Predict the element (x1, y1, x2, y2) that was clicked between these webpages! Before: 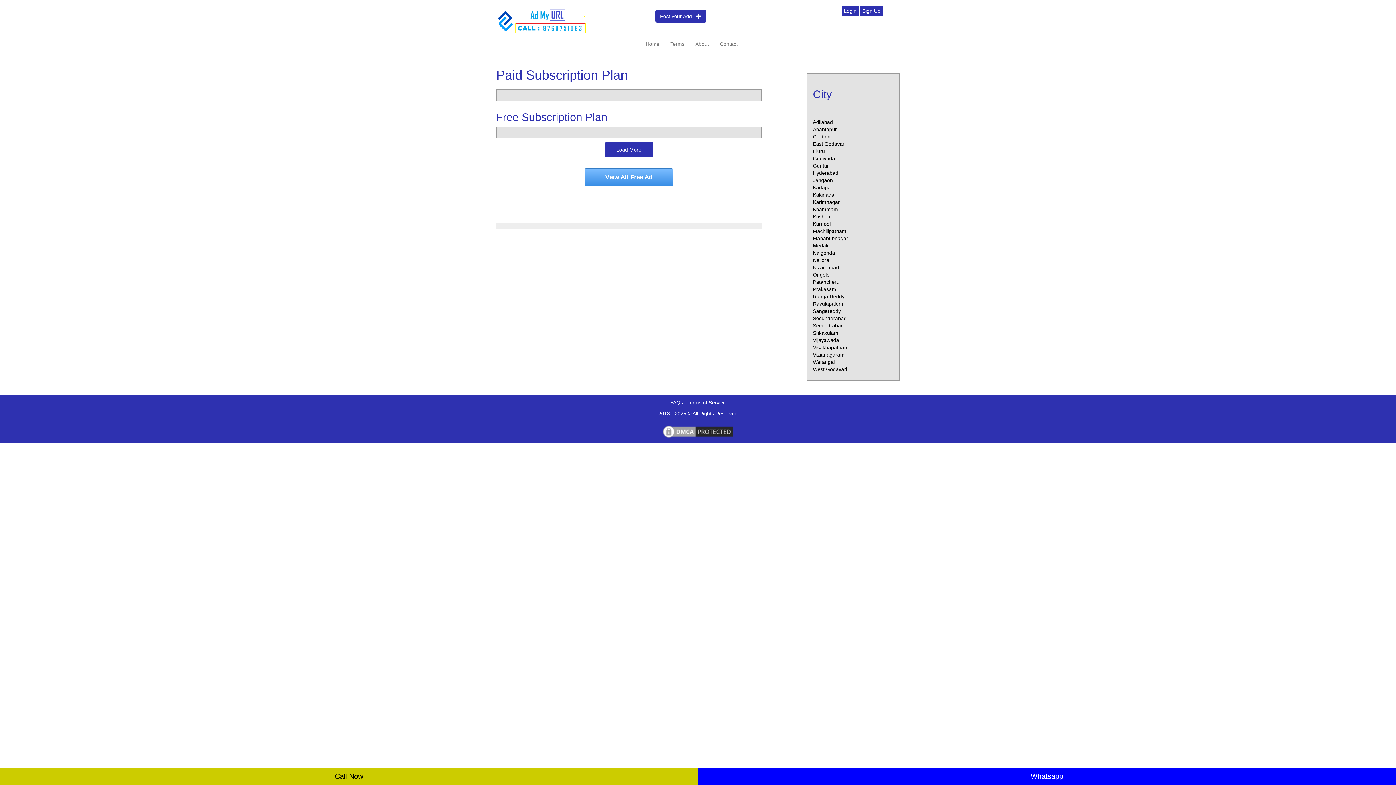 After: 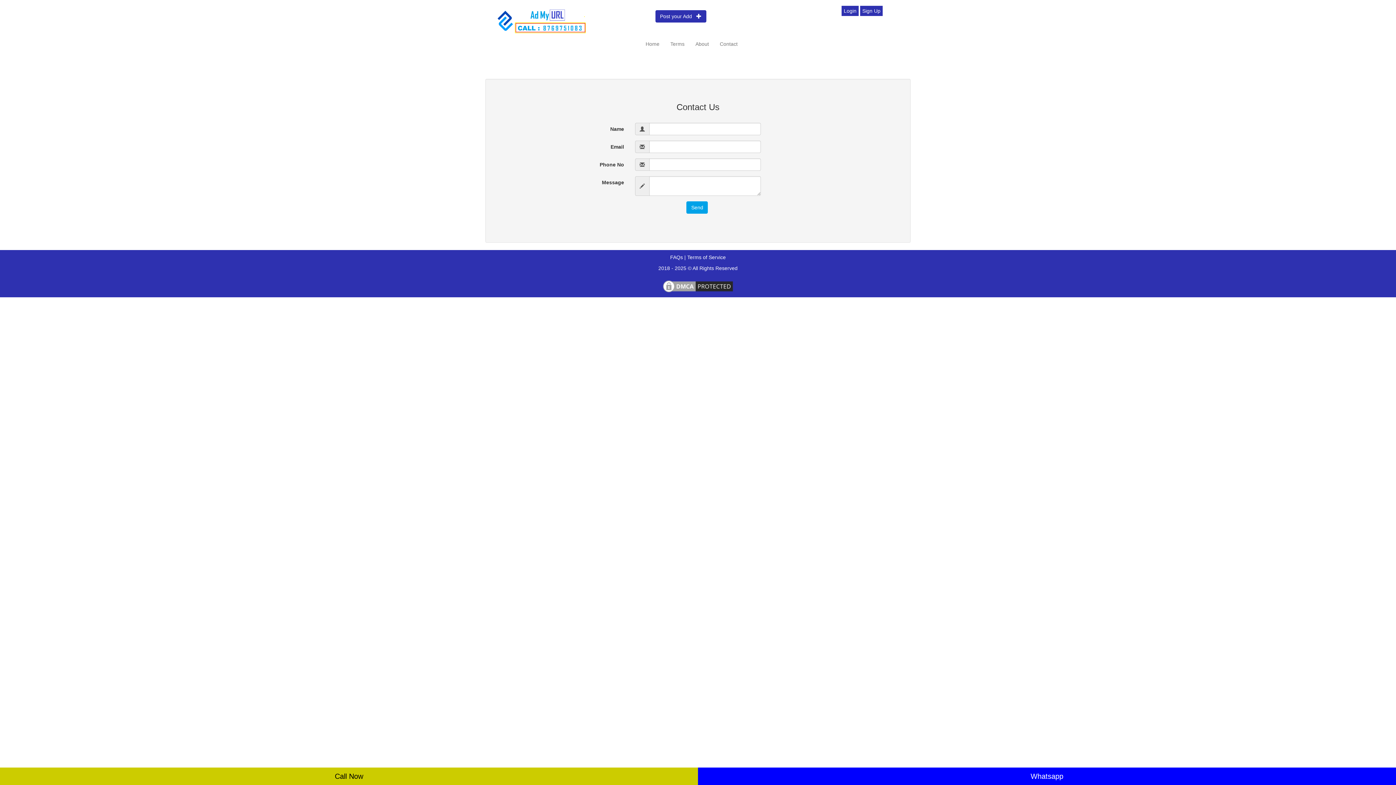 Action: bbox: (714, 34, 743, 52) label: Contact